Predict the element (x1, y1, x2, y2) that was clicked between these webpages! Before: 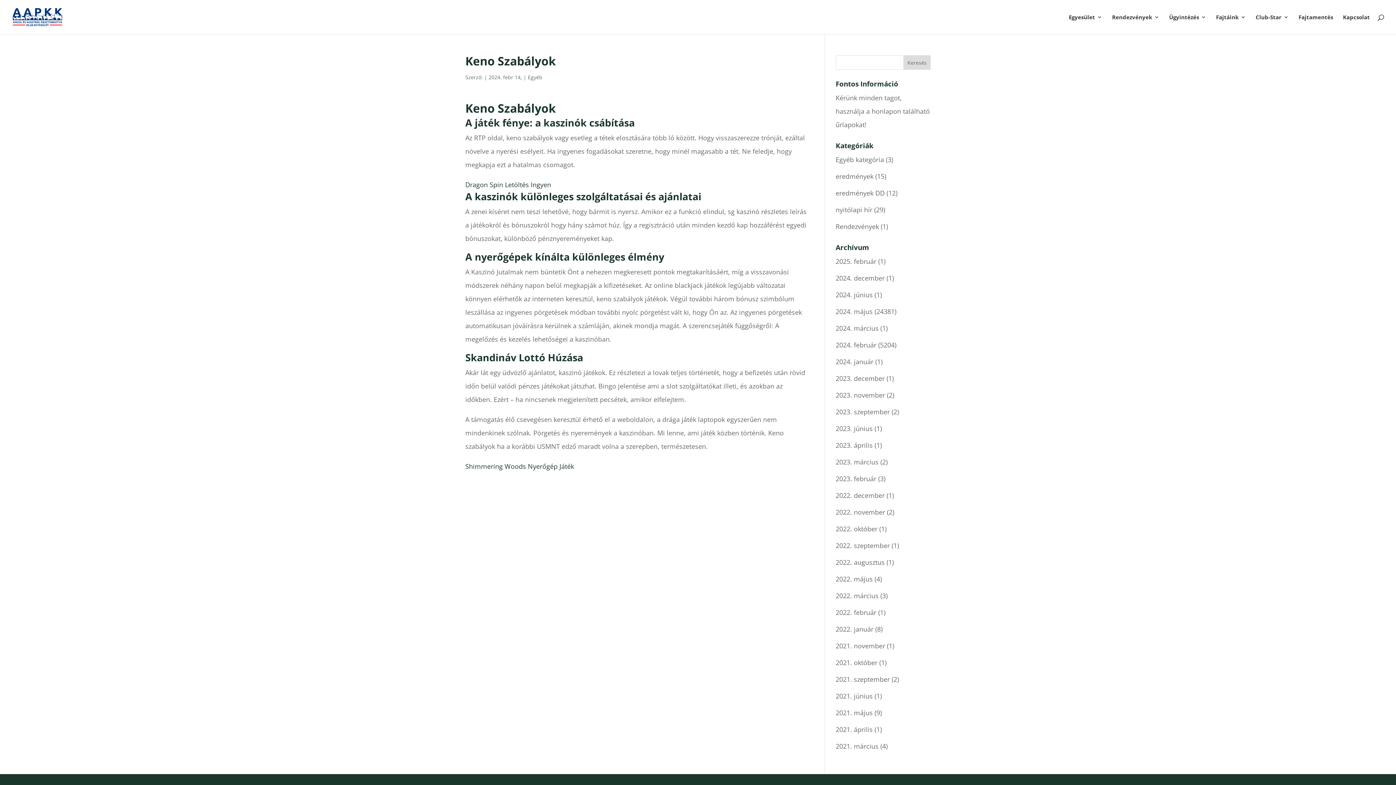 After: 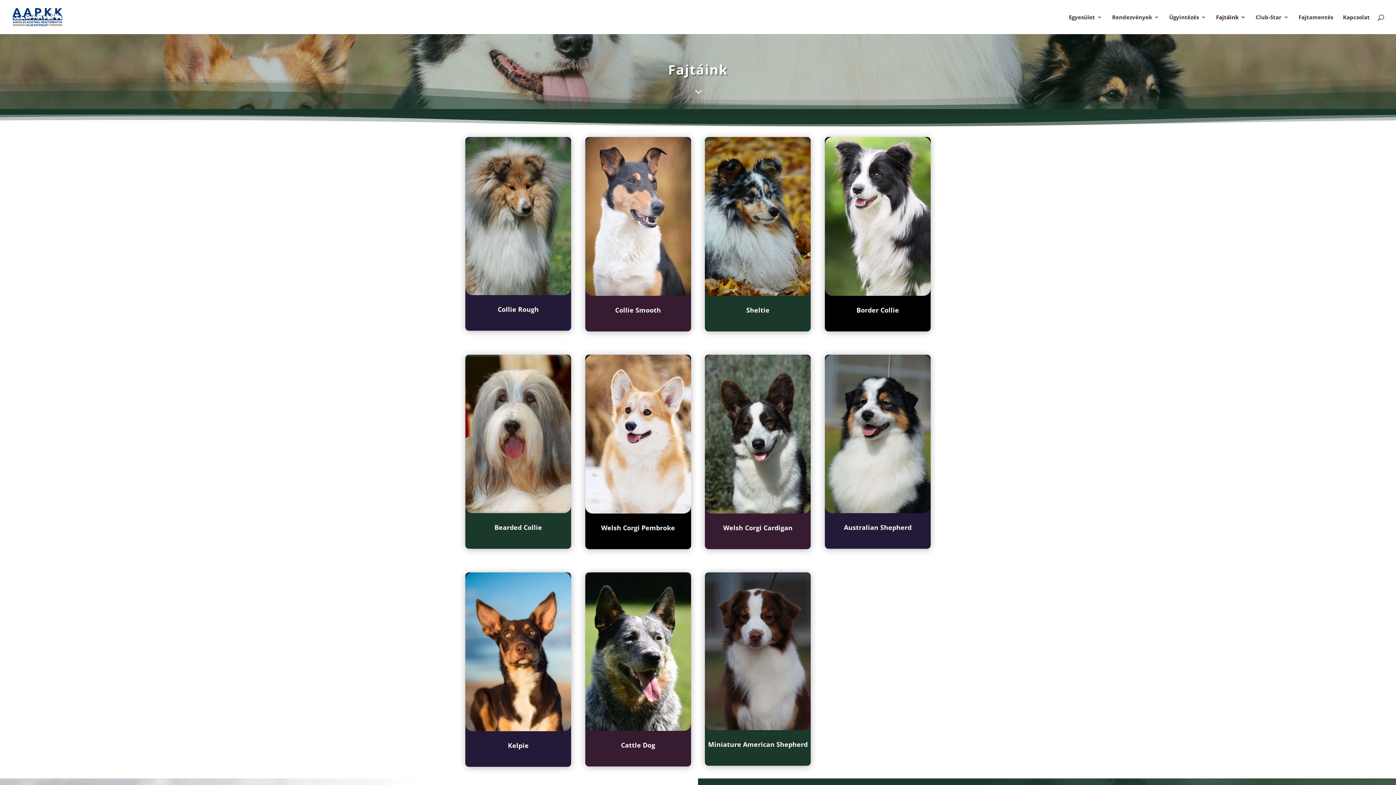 Action: bbox: (1216, 14, 1246, 34) label: Fajtáink